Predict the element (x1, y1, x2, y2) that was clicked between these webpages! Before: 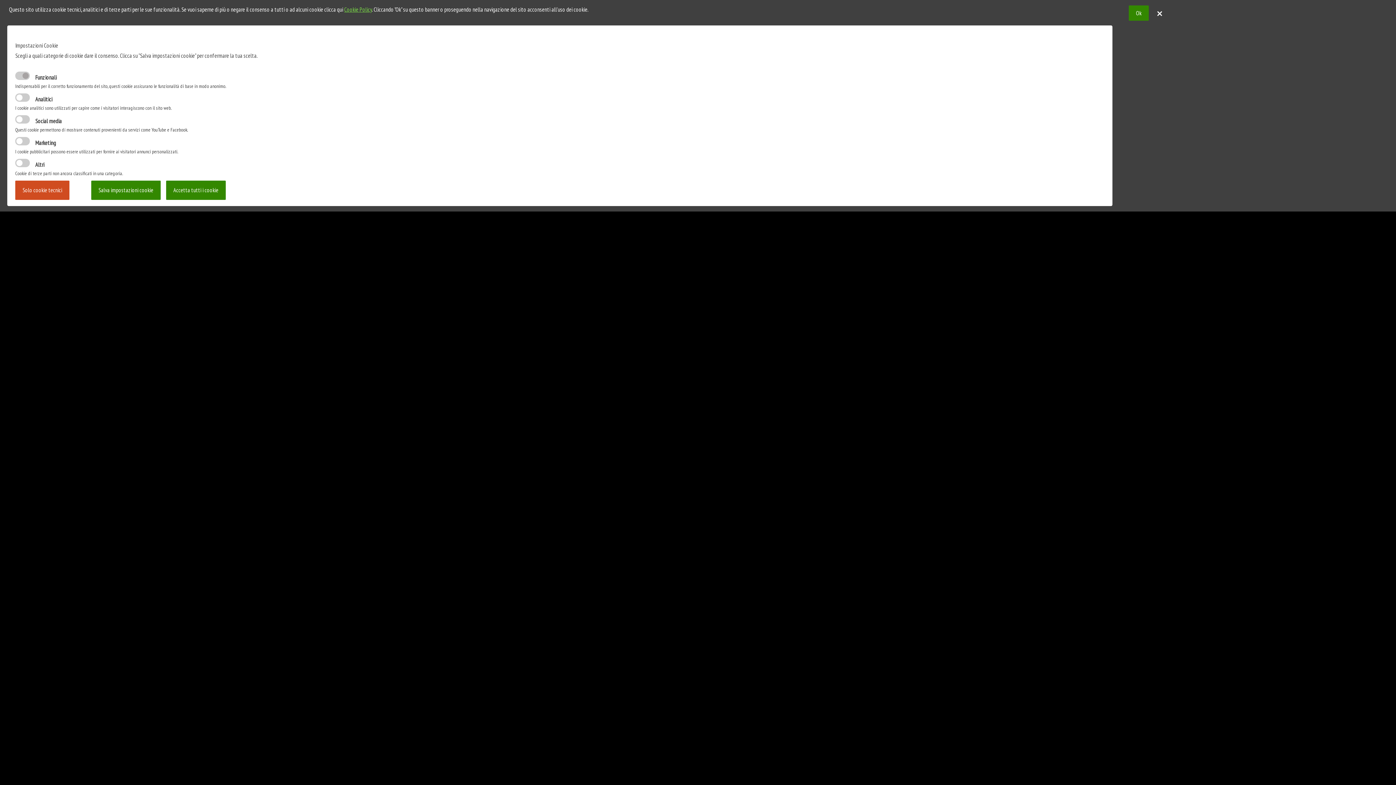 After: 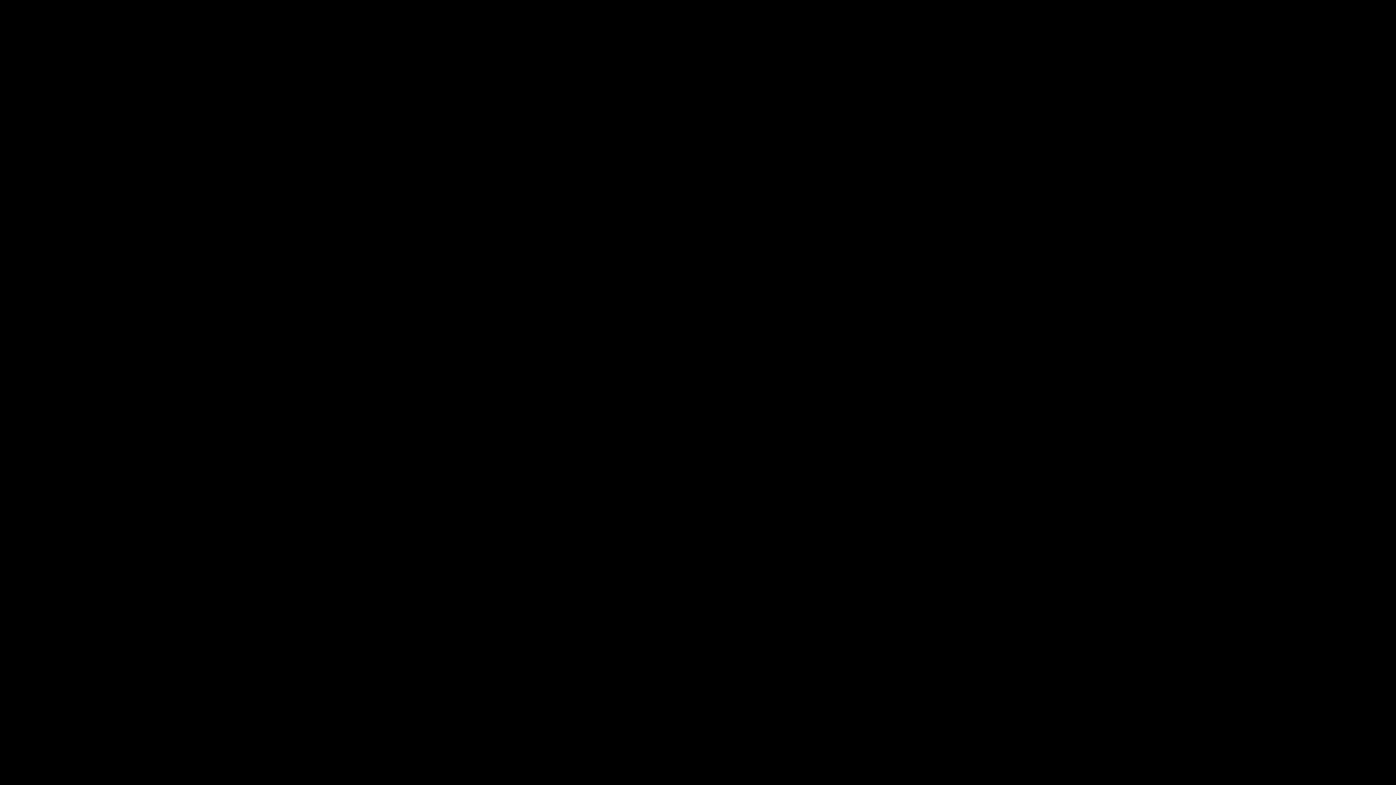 Action: bbox: (91, 180, 160, 200) label: Salva impostazioni cookie